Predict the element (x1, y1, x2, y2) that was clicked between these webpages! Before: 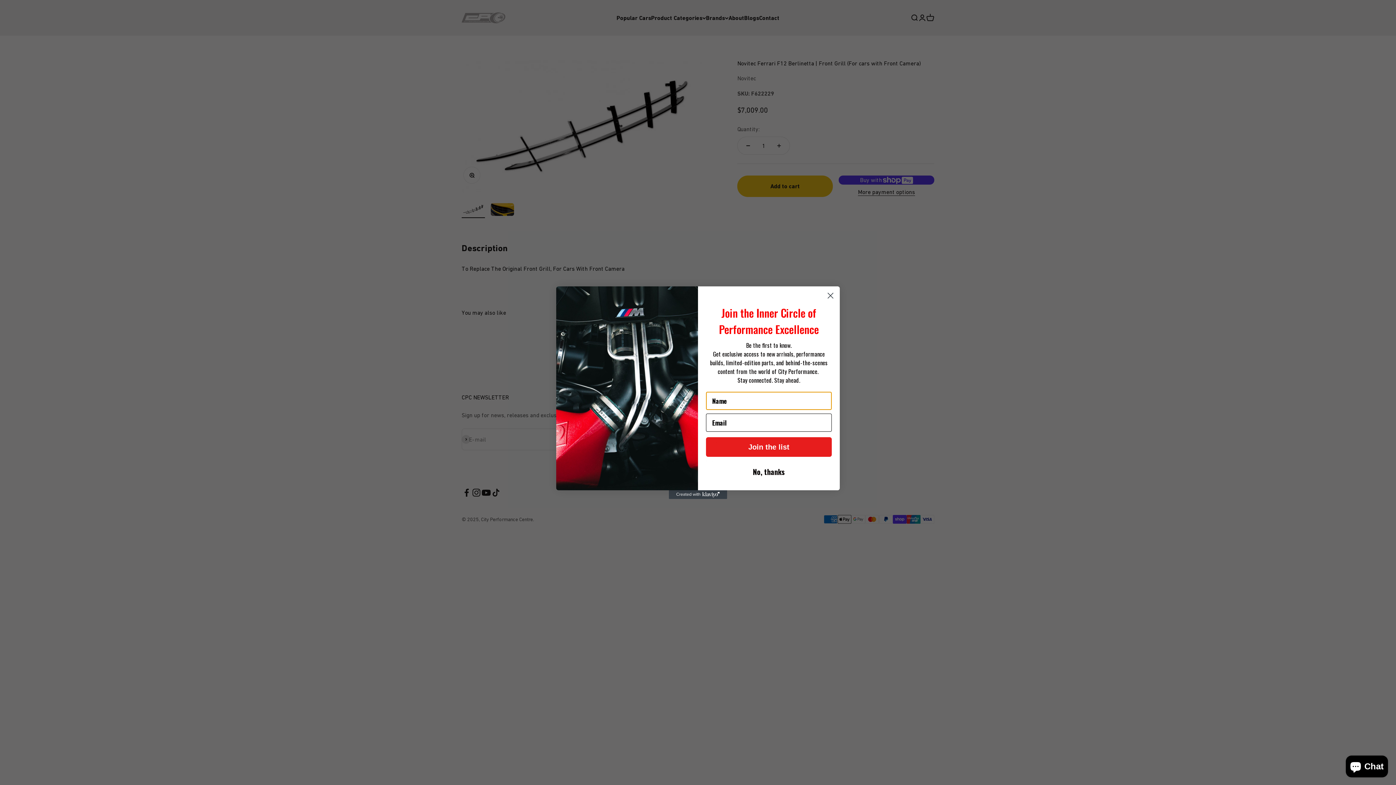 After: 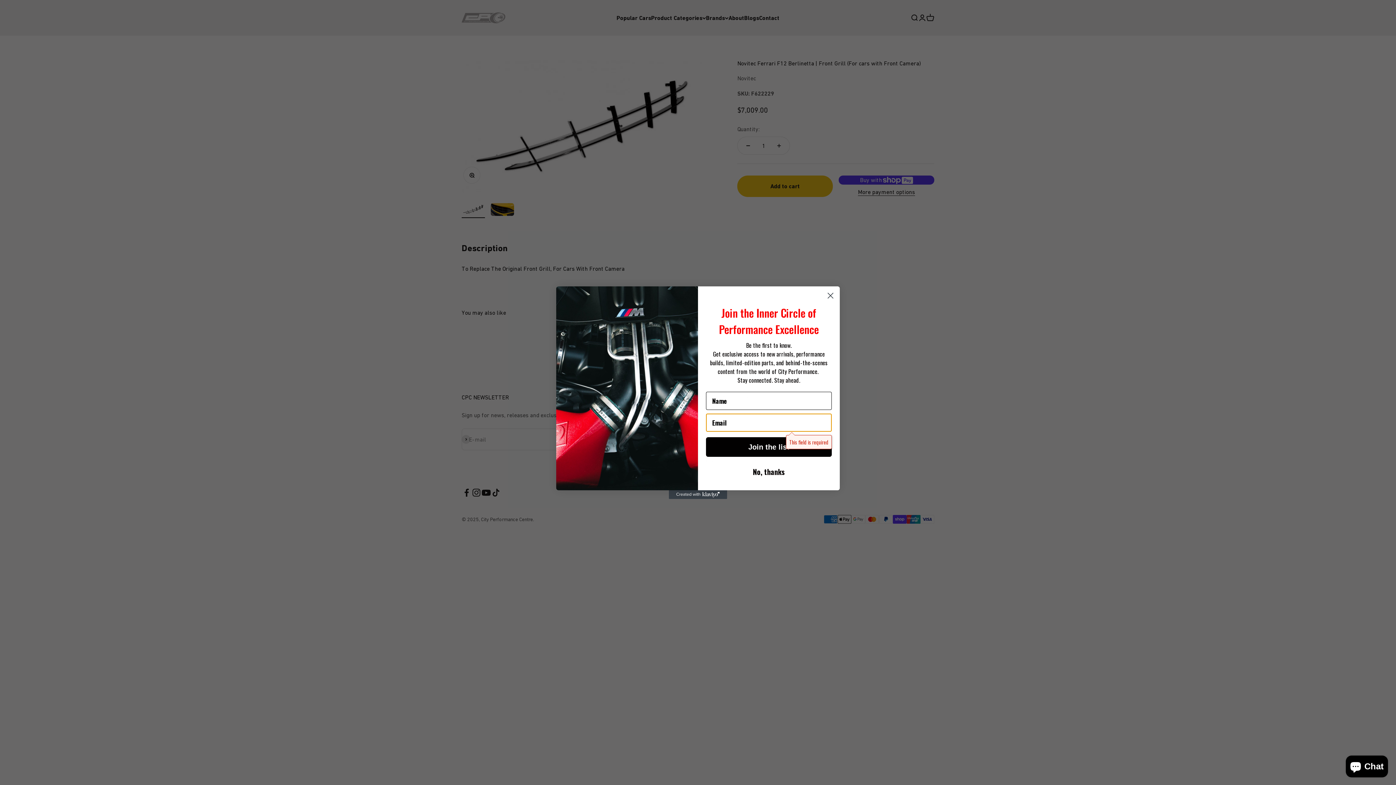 Action: label: Join the list bbox: (706, 437, 832, 456)